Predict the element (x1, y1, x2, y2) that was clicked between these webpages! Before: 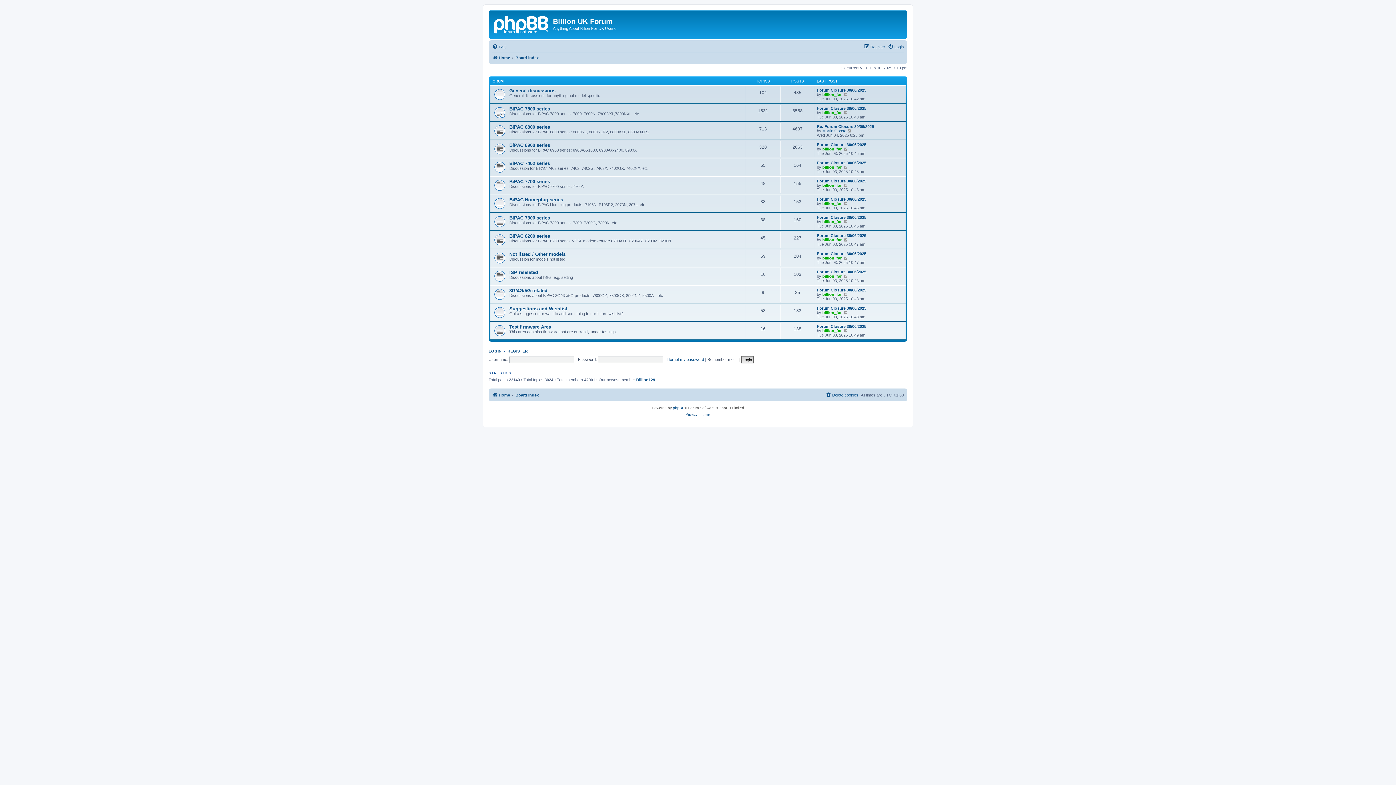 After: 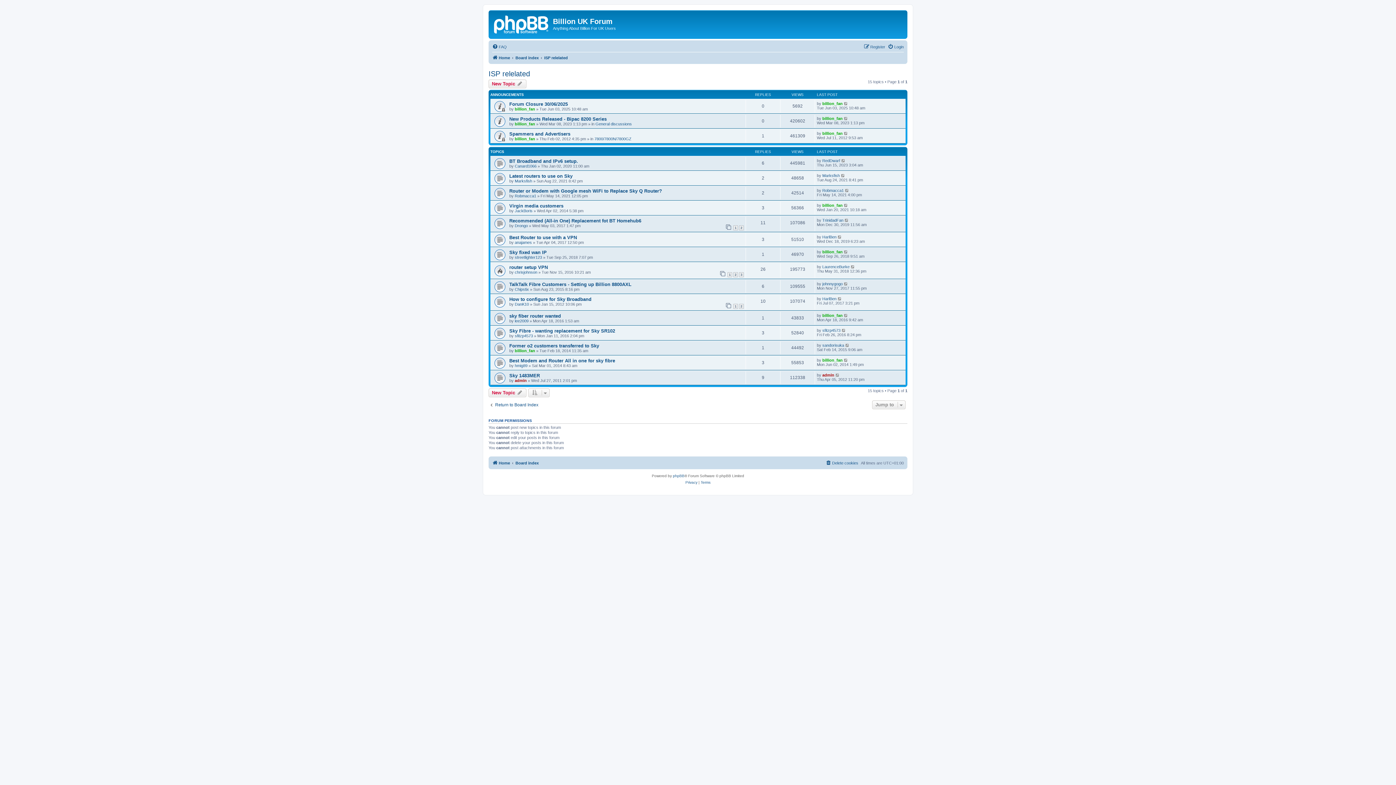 Action: label: ISP relelated bbox: (509, 269, 538, 275)